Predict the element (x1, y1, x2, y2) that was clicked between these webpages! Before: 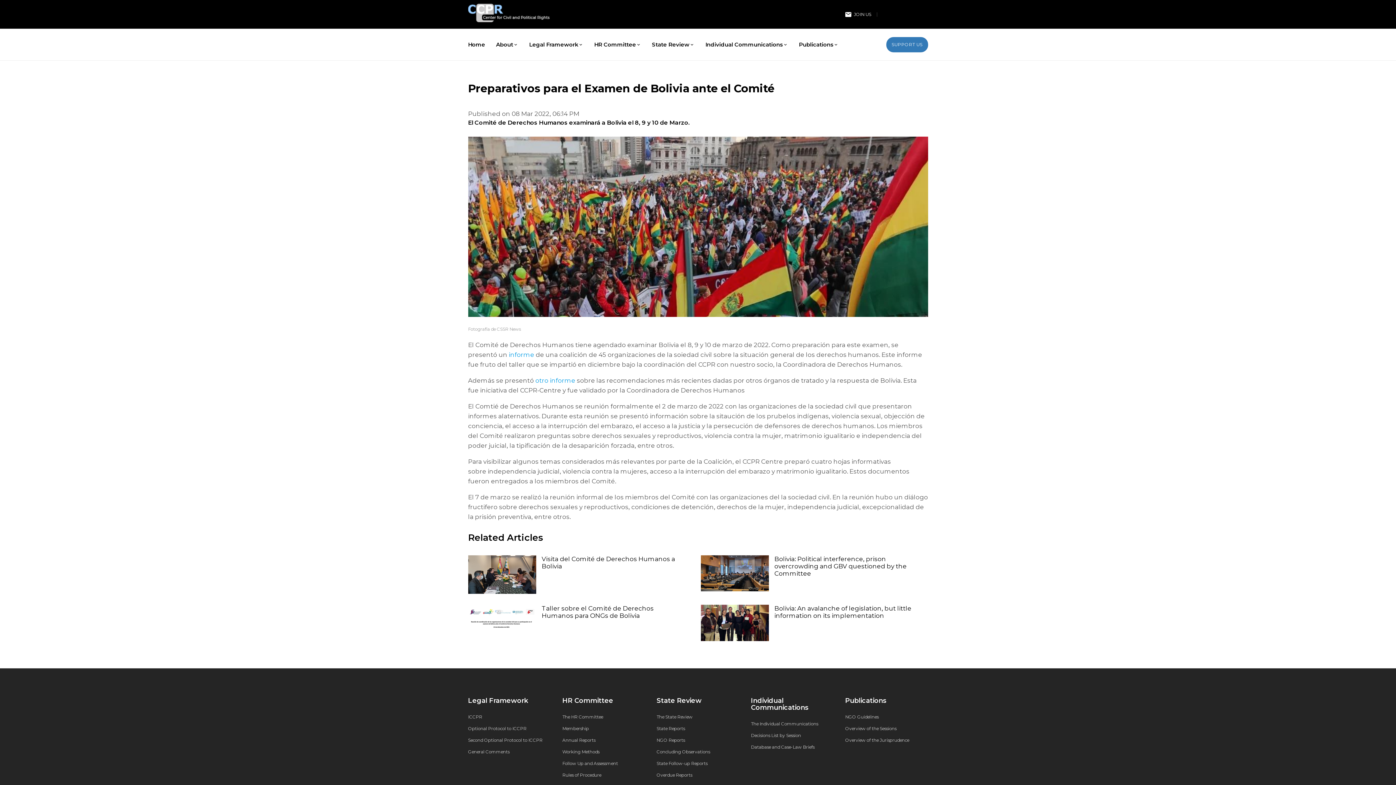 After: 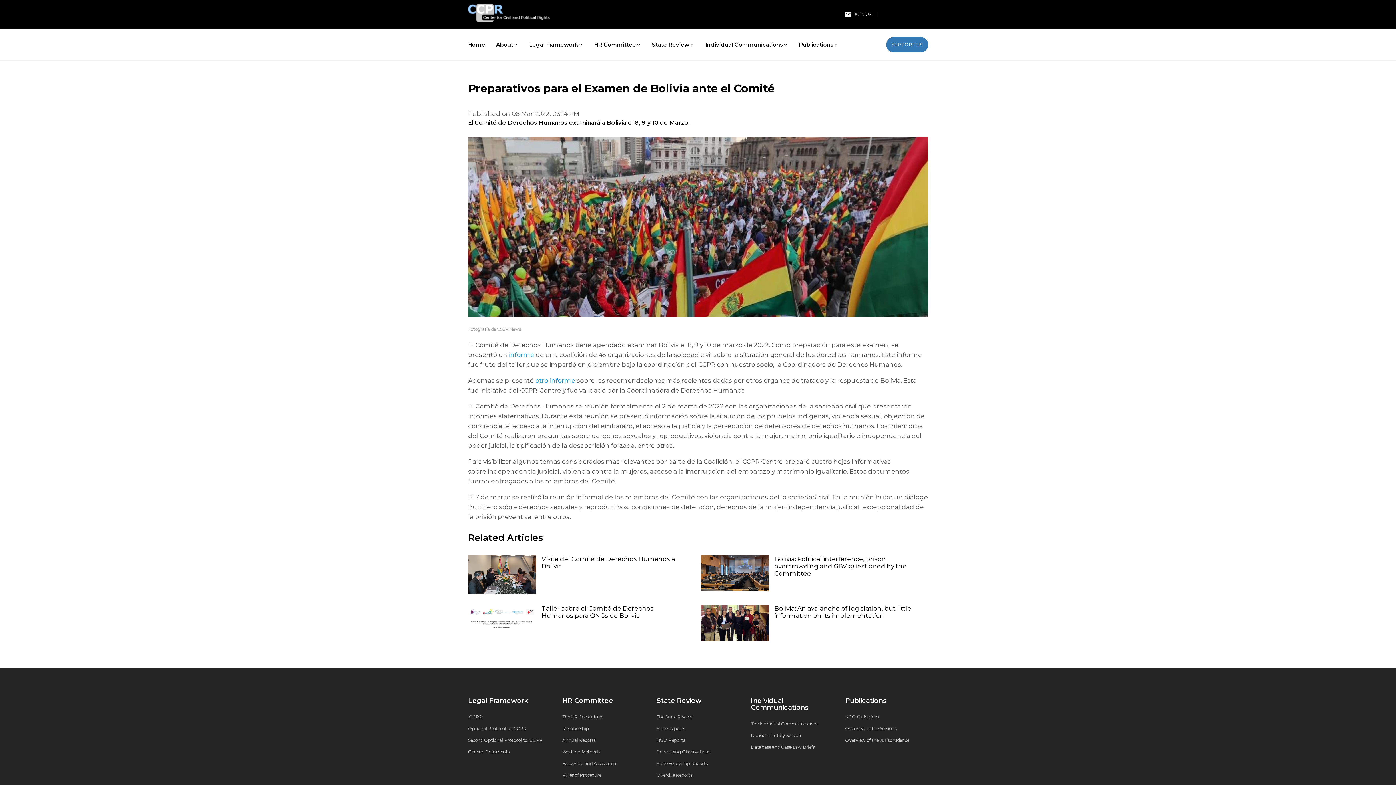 Action: bbox: (508, 351, 534, 358) label: informe